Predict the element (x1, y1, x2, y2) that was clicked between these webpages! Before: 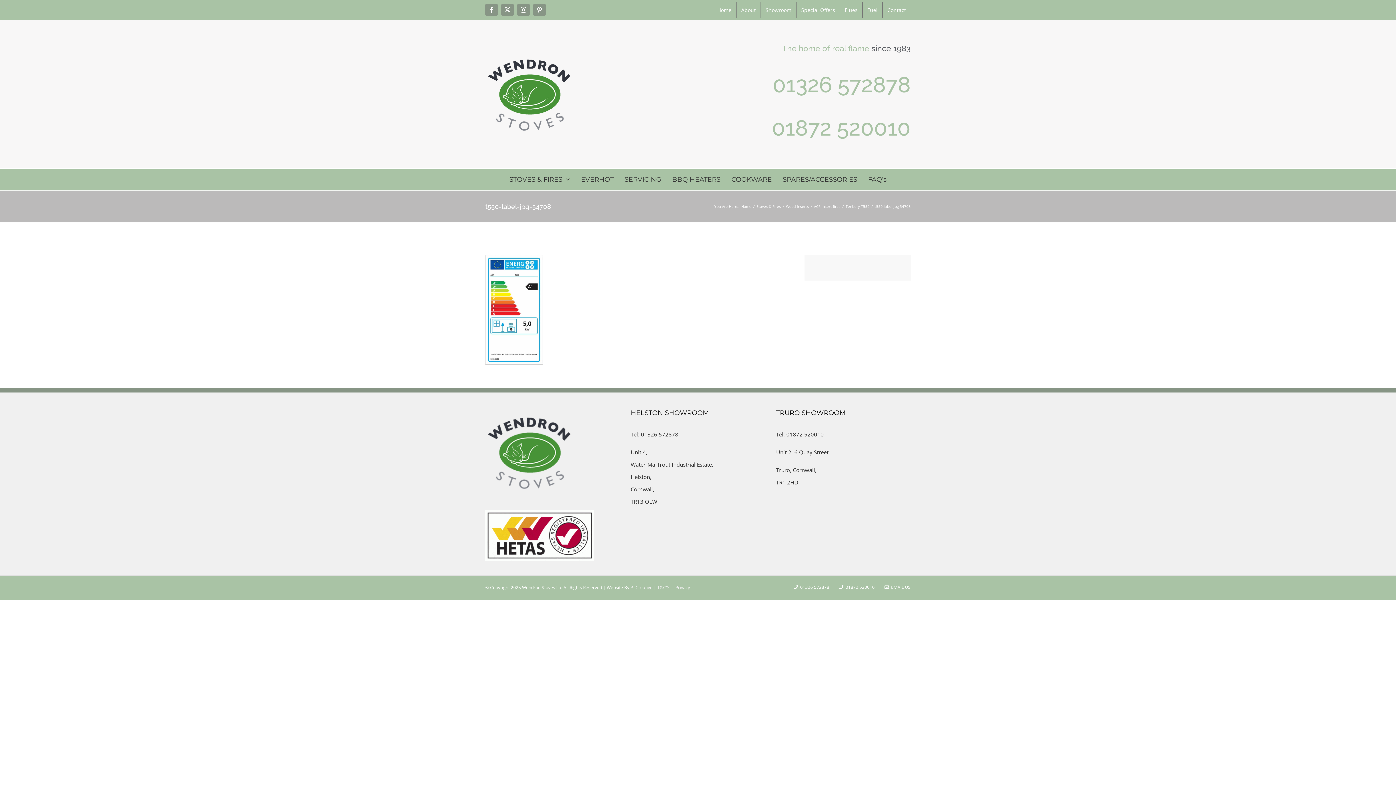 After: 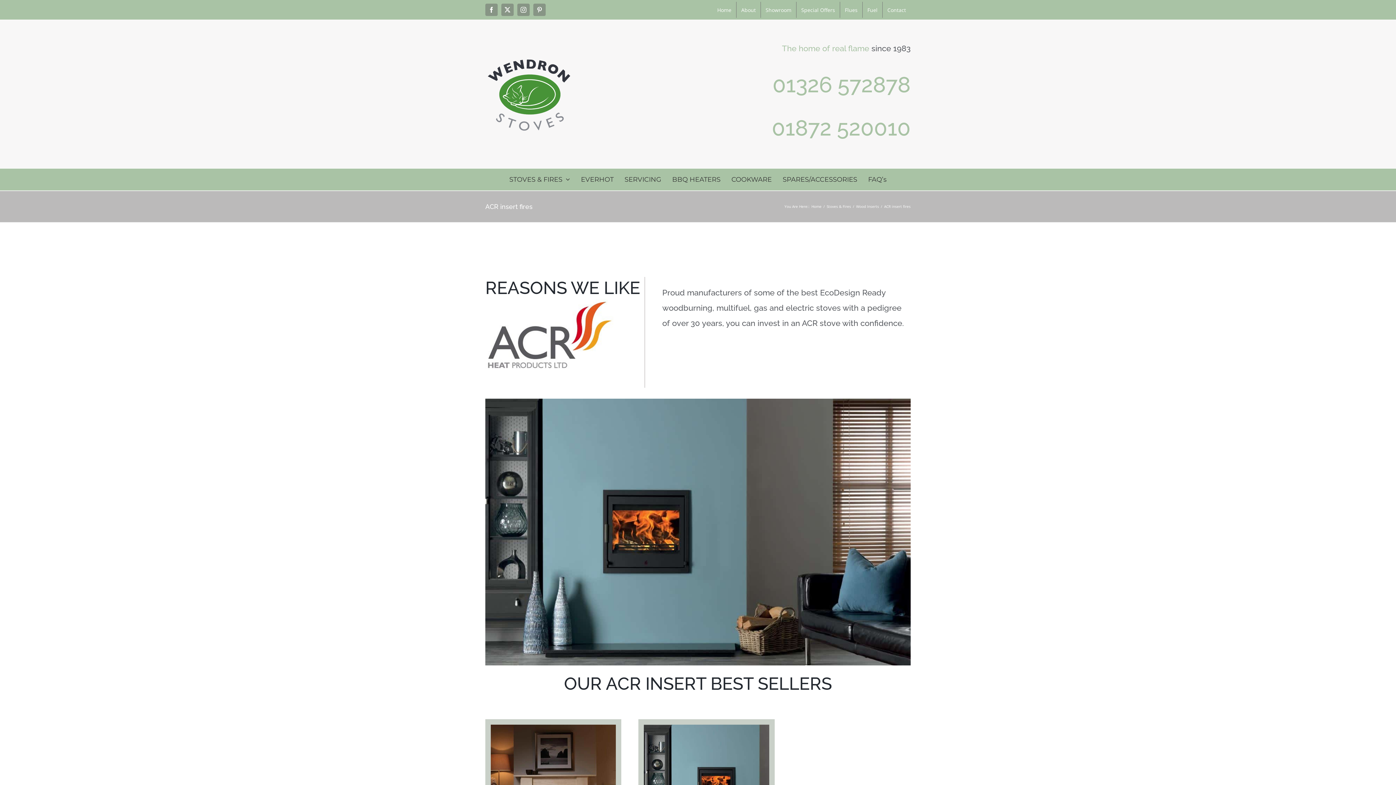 Action: label: ACR insert fires bbox: (814, 204, 840, 209)